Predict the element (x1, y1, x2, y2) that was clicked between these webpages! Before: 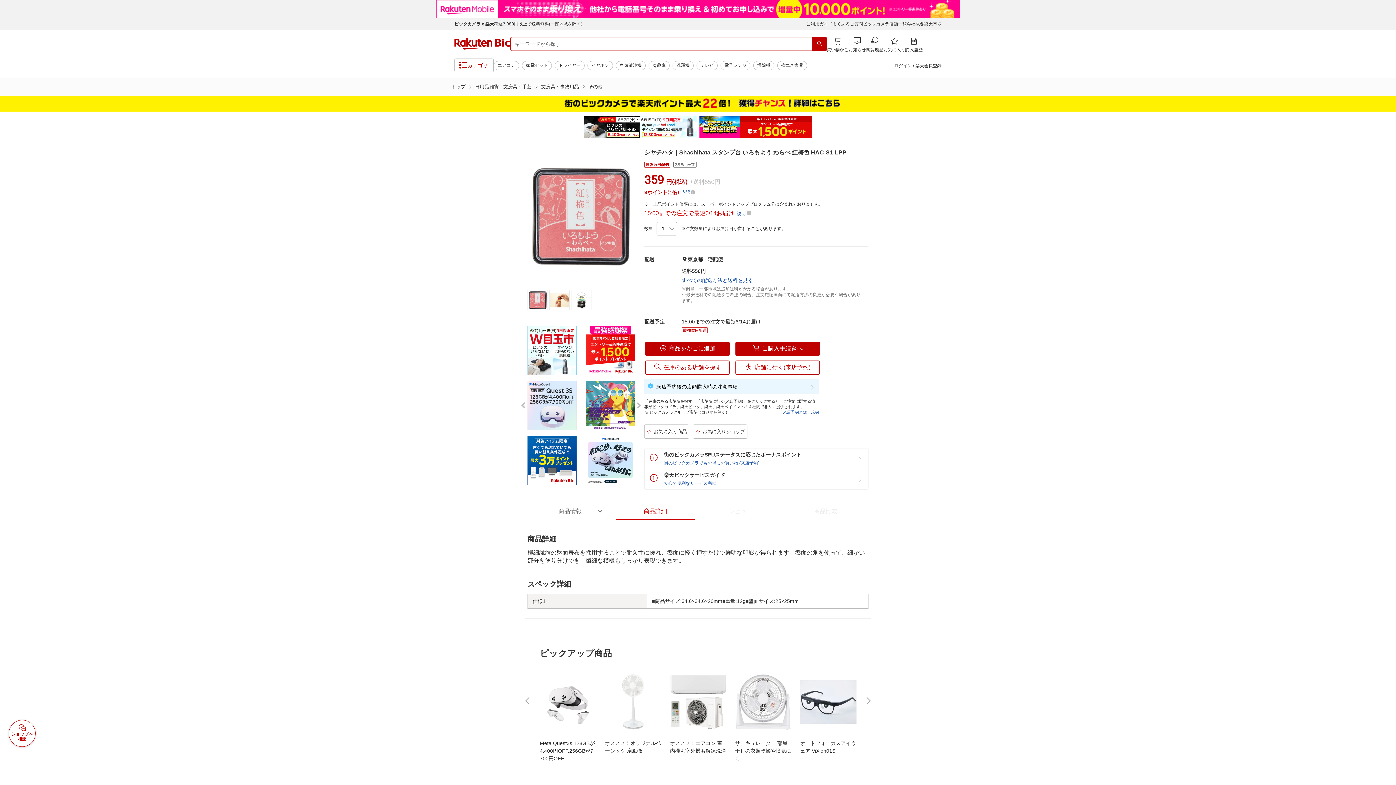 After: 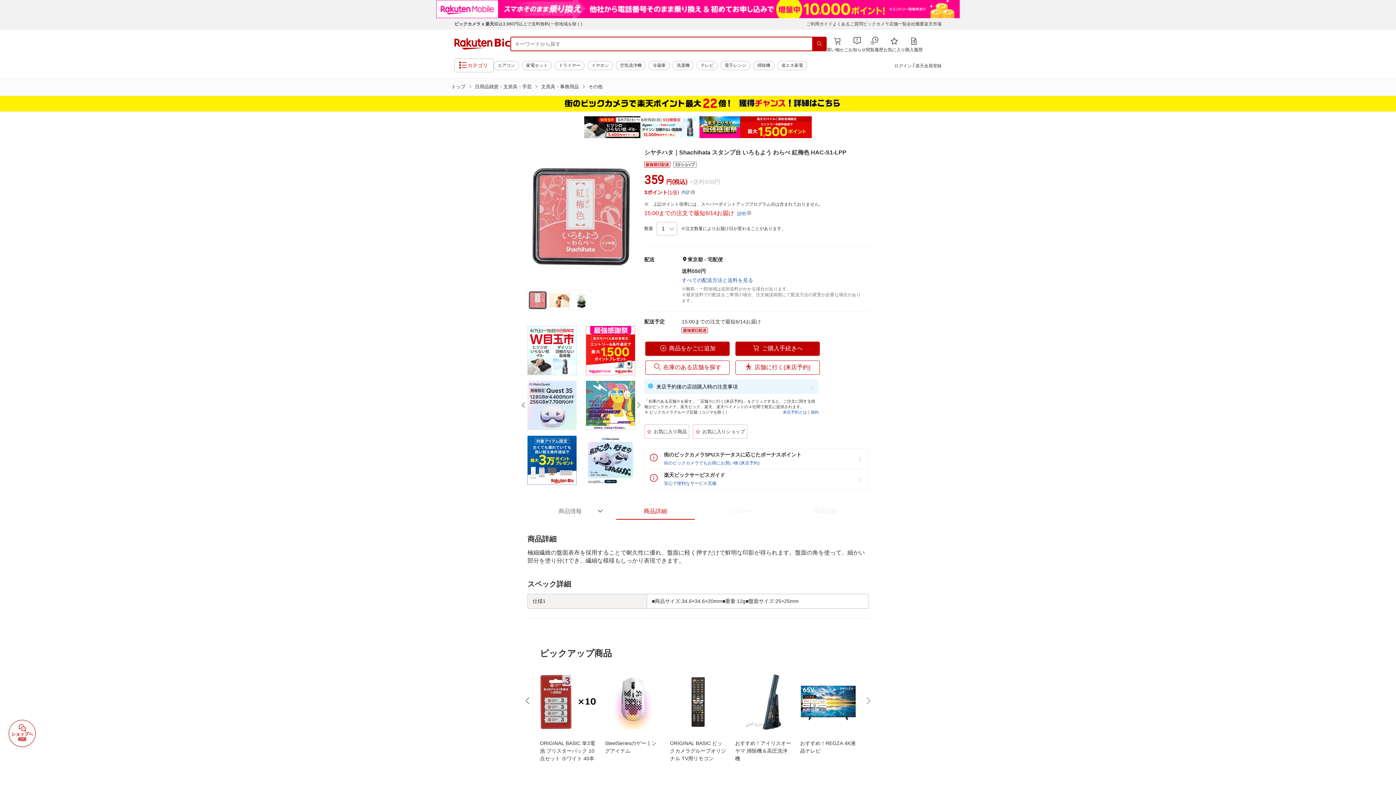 Action: label: prevbutton bbox: (521, 666, 535, 735)